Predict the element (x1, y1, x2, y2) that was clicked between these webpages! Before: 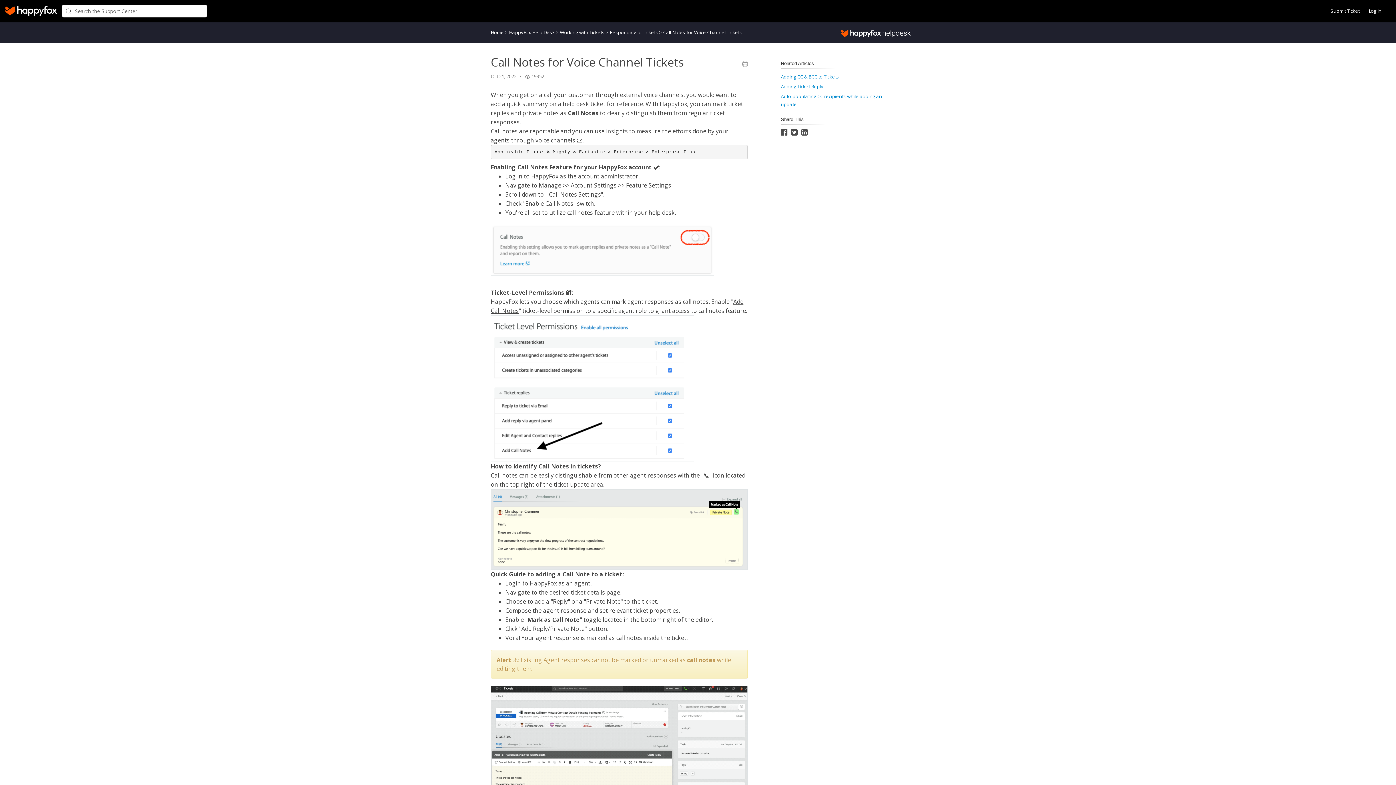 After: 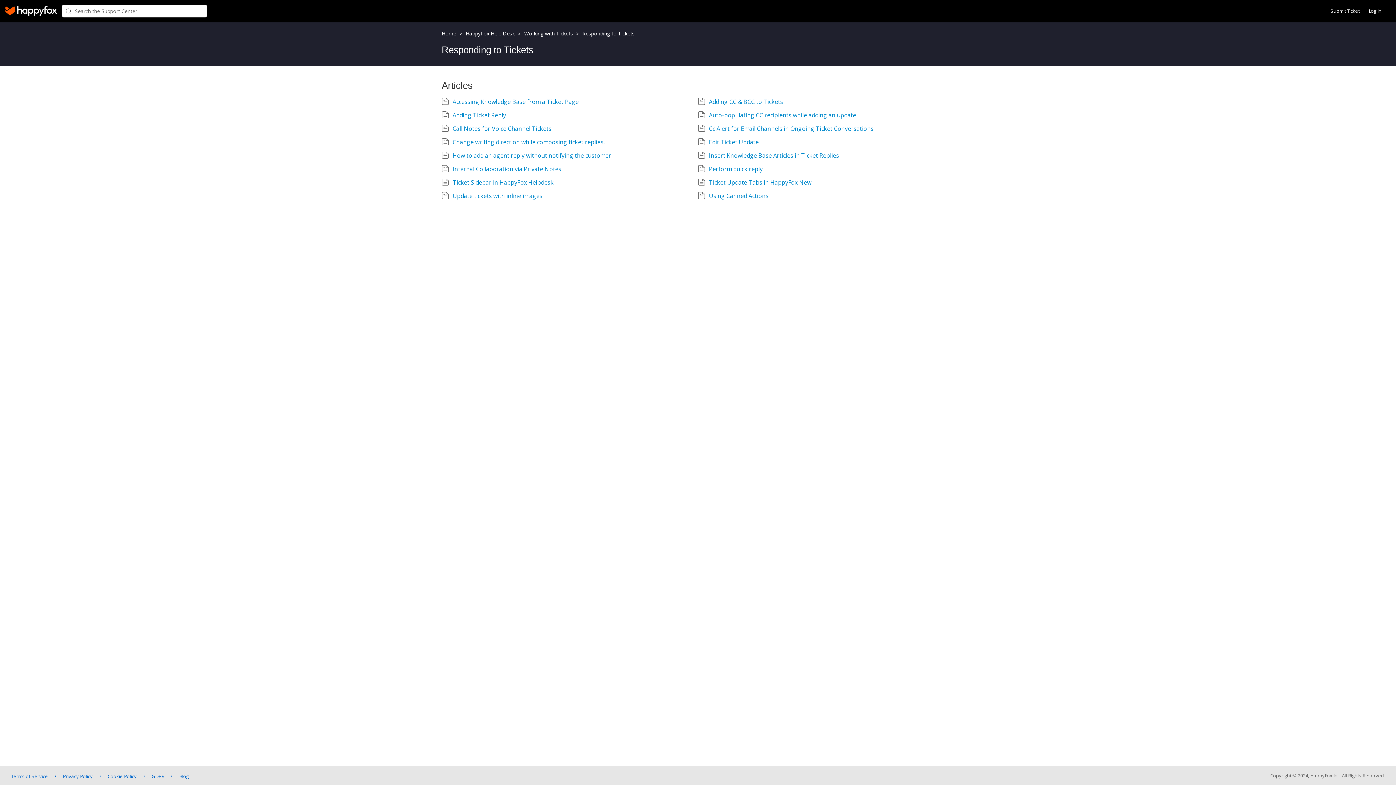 Action: bbox: (609, 29, 659, 35) label: Responding to Tickets 